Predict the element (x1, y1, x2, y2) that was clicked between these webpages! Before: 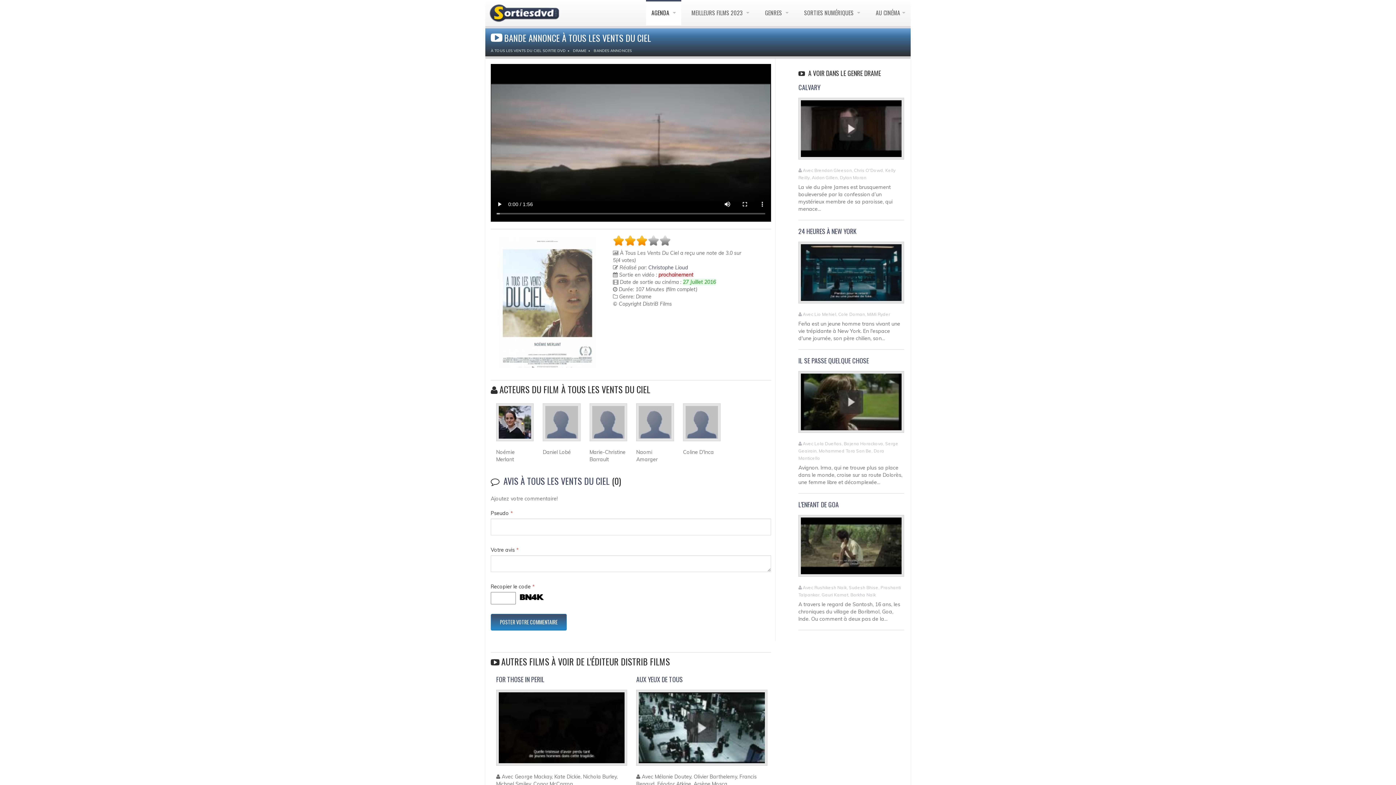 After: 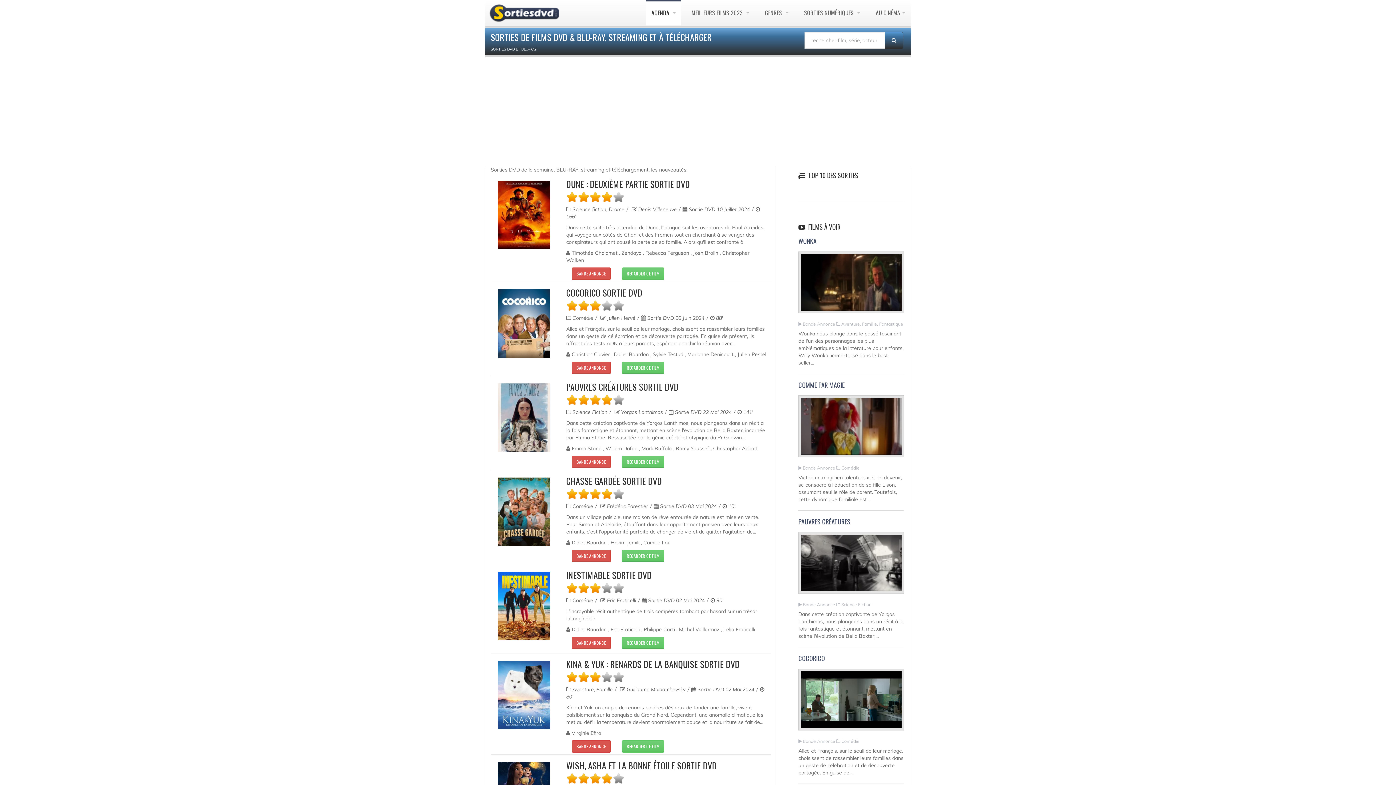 Action: bbox: (759, 0, 794, 25) label: GENRES 